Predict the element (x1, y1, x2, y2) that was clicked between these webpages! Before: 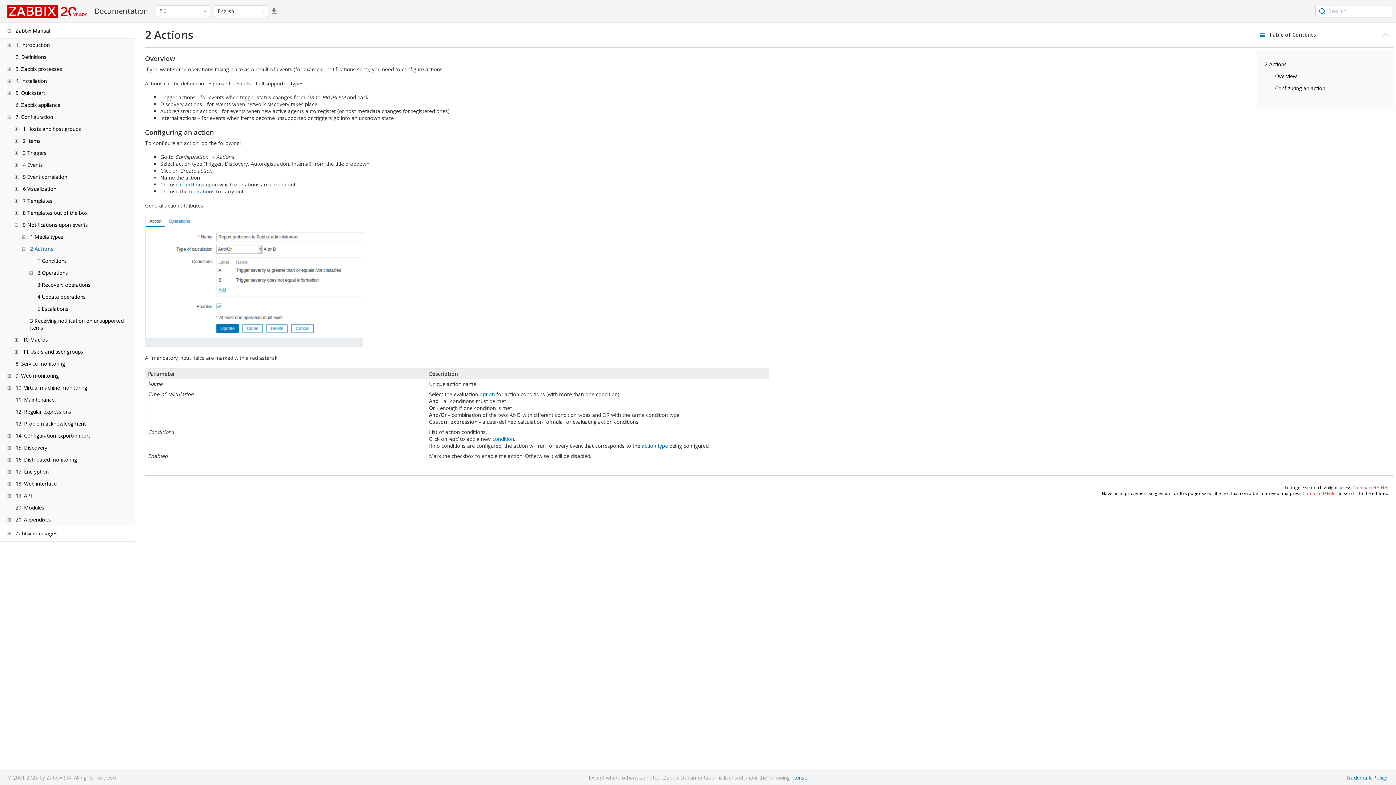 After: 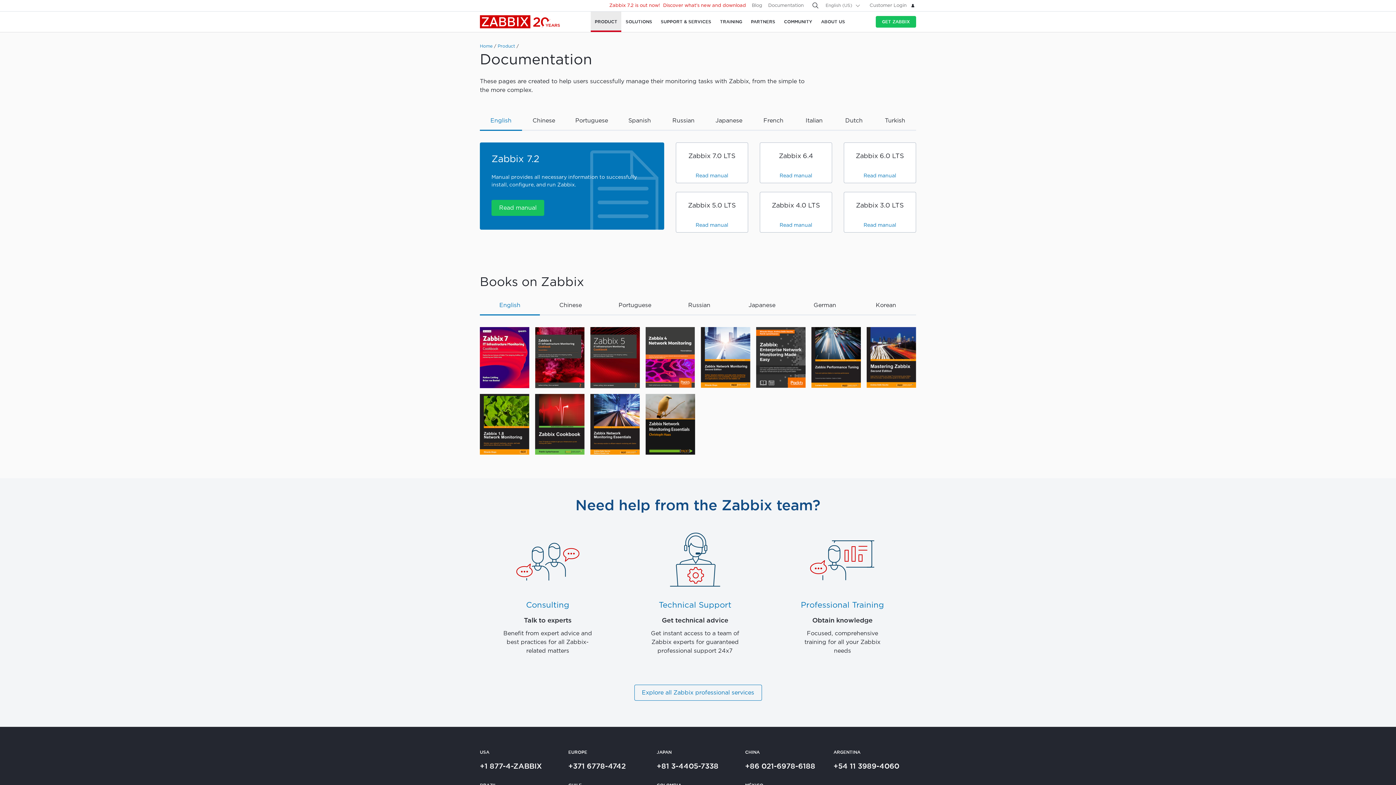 Action: bbox: (7, 7, 87, 14)